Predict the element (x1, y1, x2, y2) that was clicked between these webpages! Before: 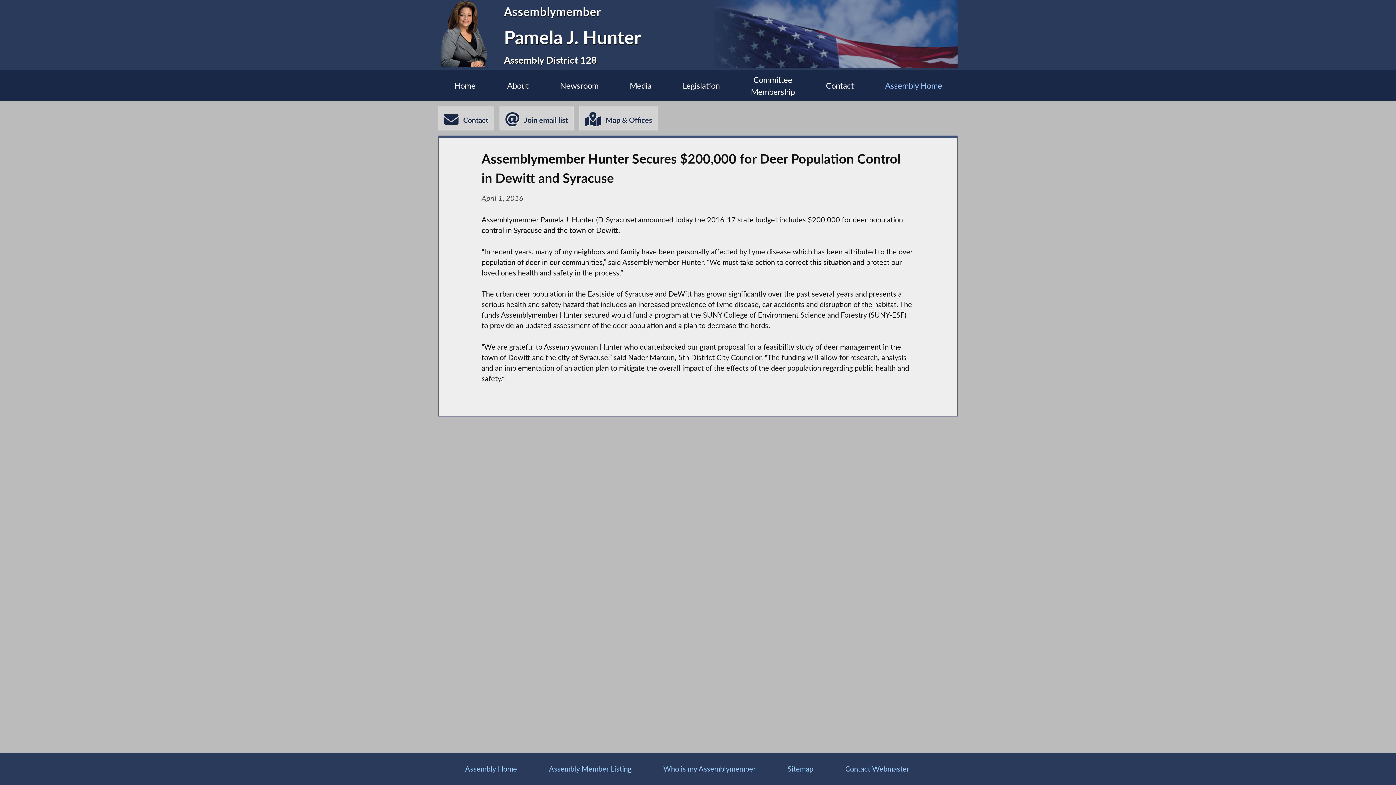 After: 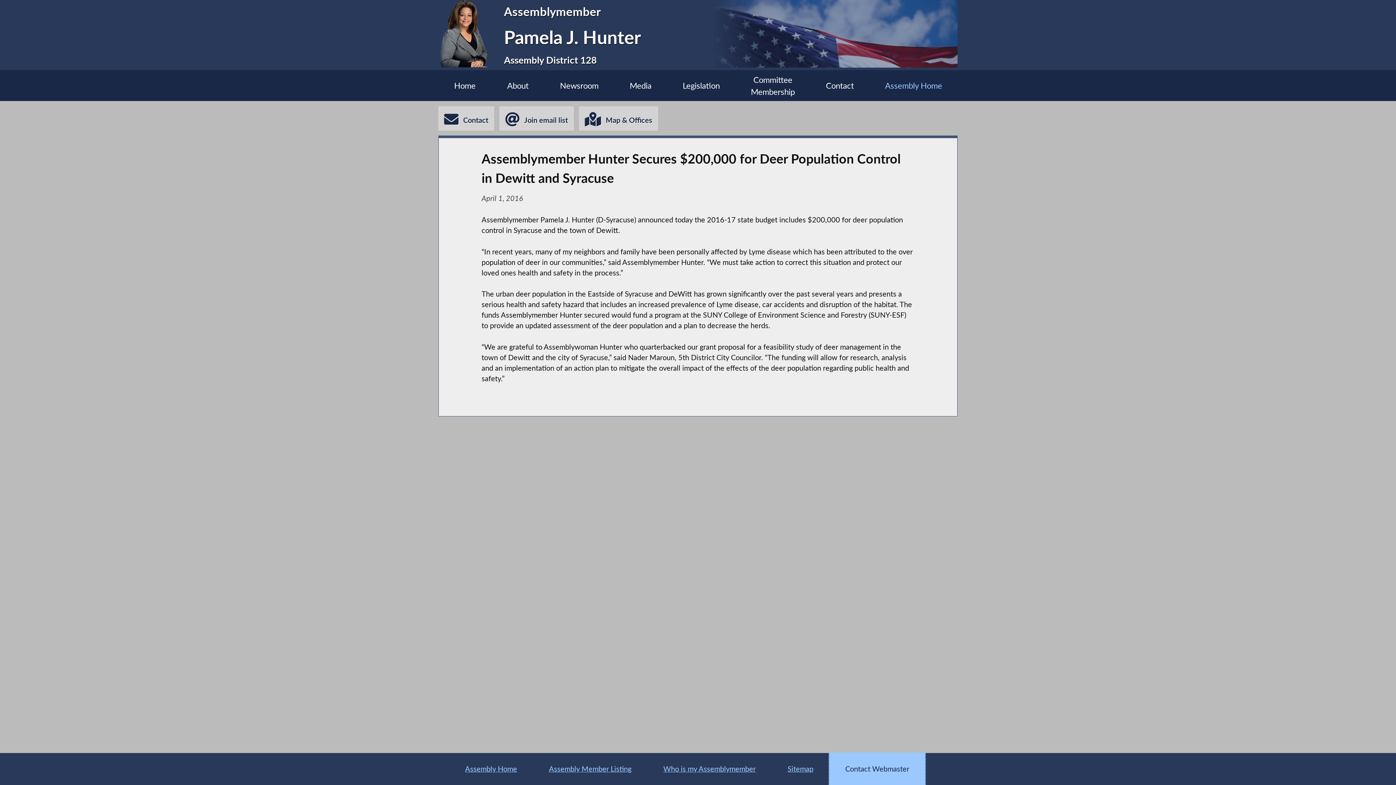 Action: bbox: (829, 753, 925, 785) label: Contact Webmaster